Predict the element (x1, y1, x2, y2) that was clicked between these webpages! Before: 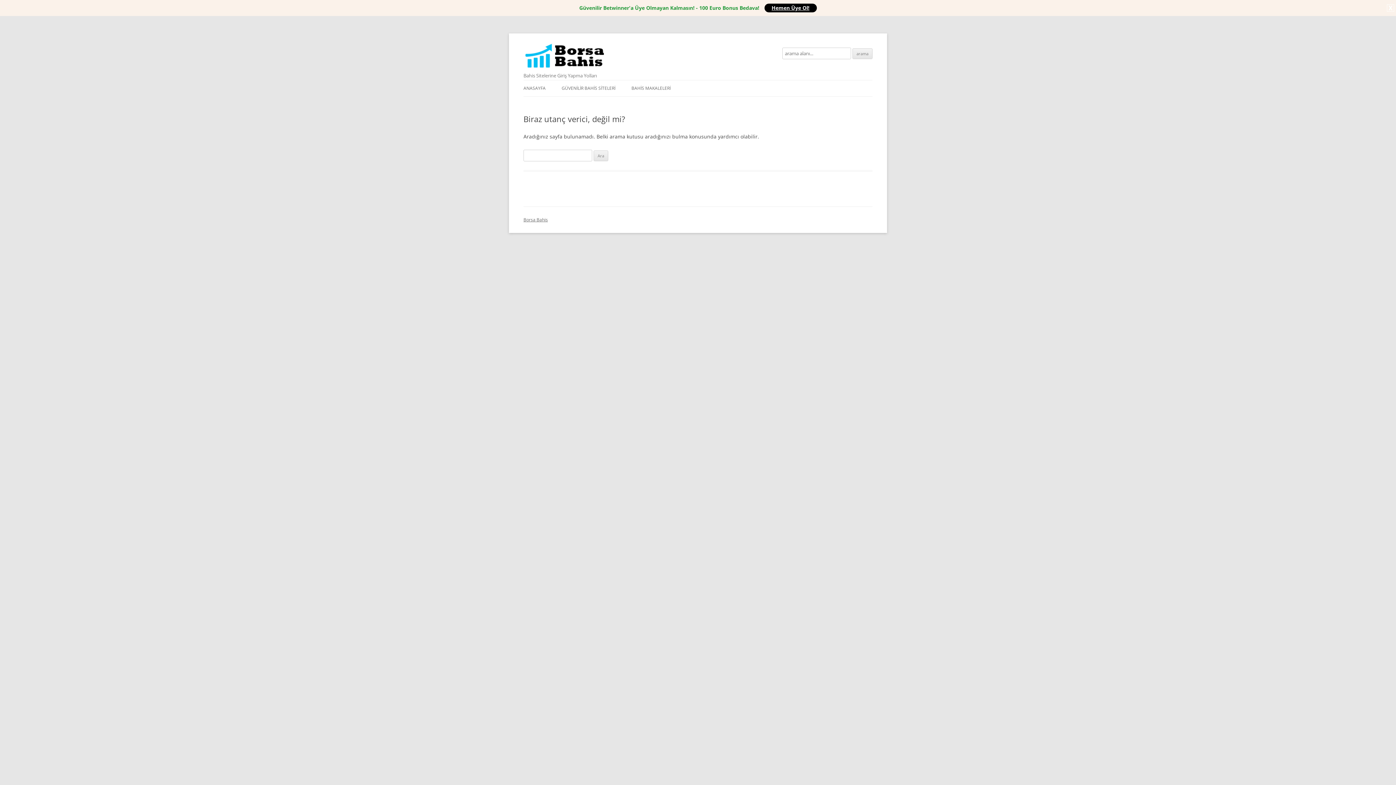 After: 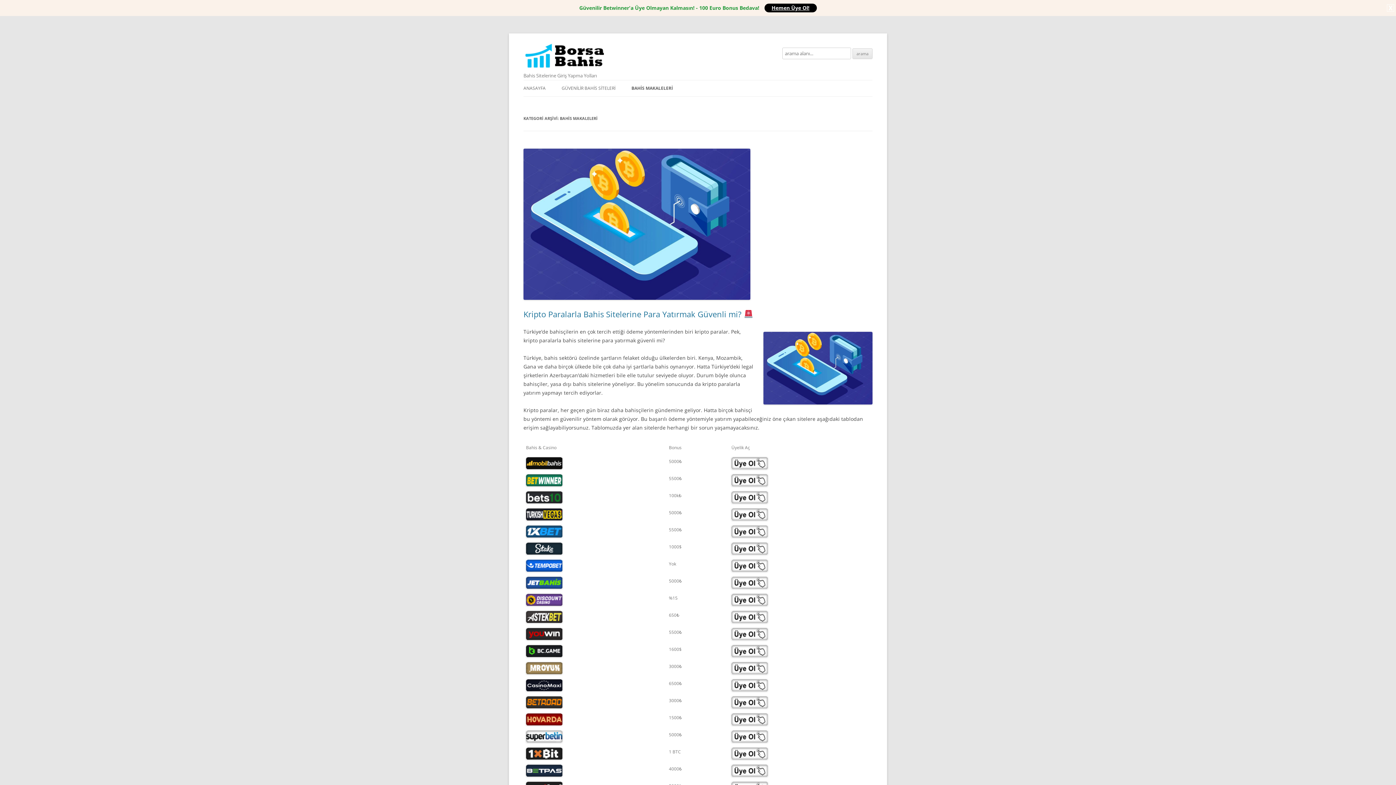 Action: label: BAHİS MAKALELERİ bbox: (631, 80, 670, 96)